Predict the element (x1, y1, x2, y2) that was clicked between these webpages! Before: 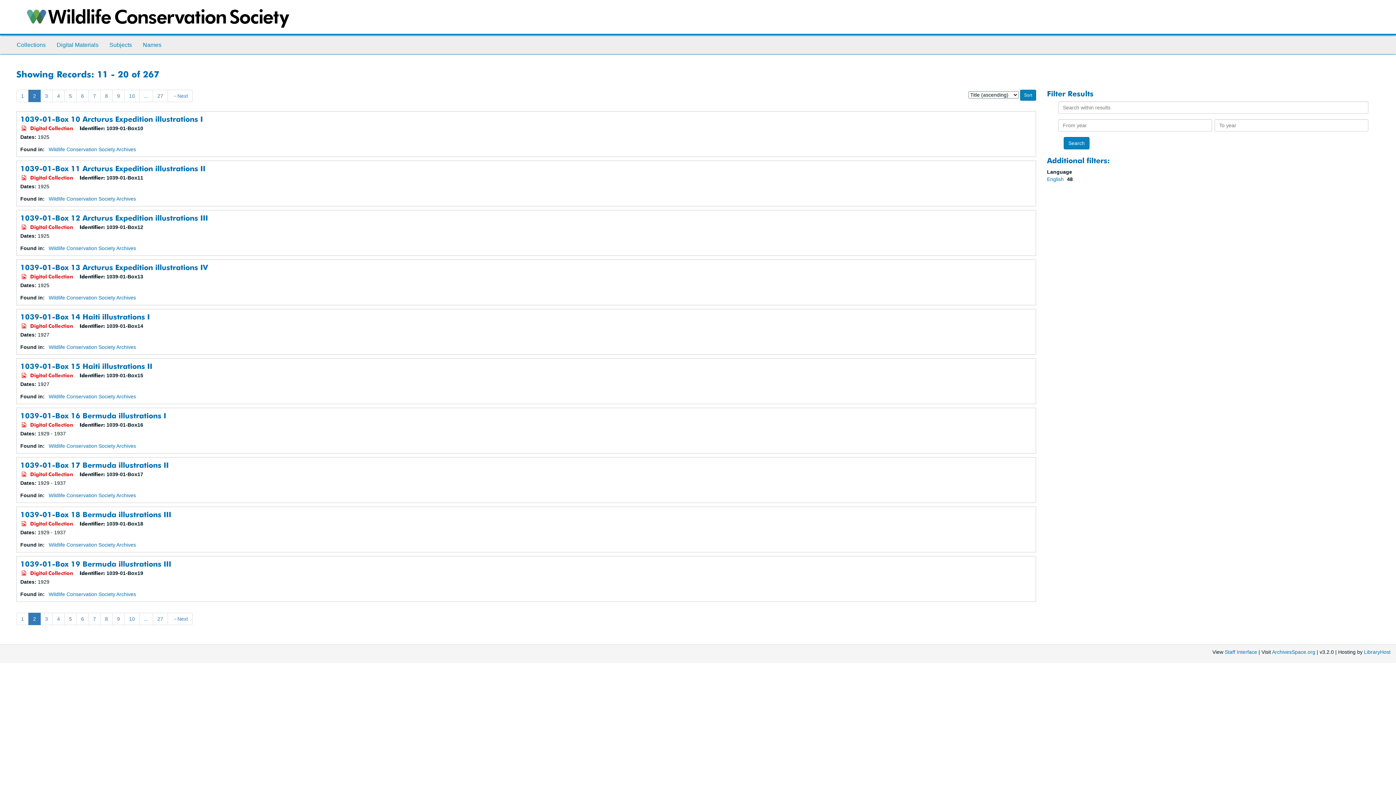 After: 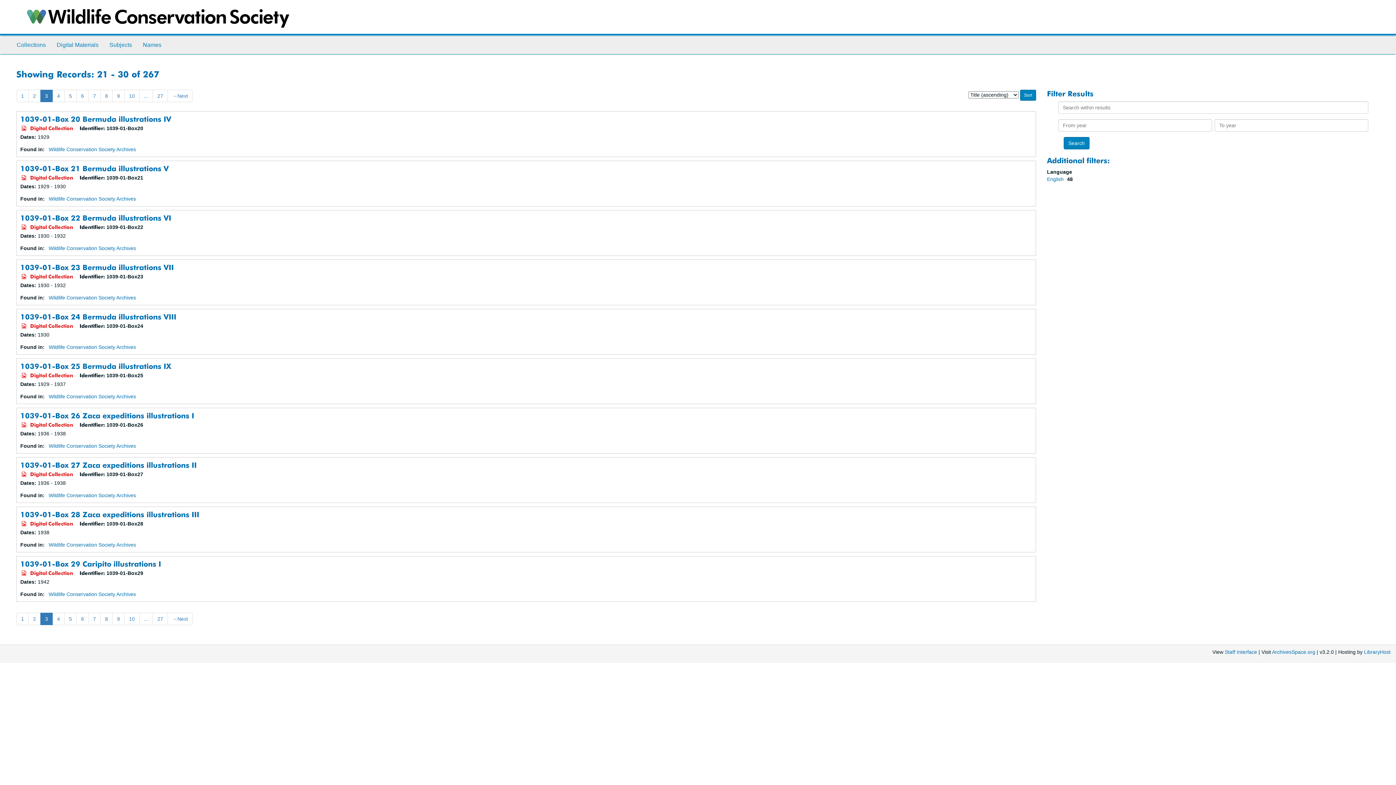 Action: bbox: (167, 613, 192, 625) label: →Next